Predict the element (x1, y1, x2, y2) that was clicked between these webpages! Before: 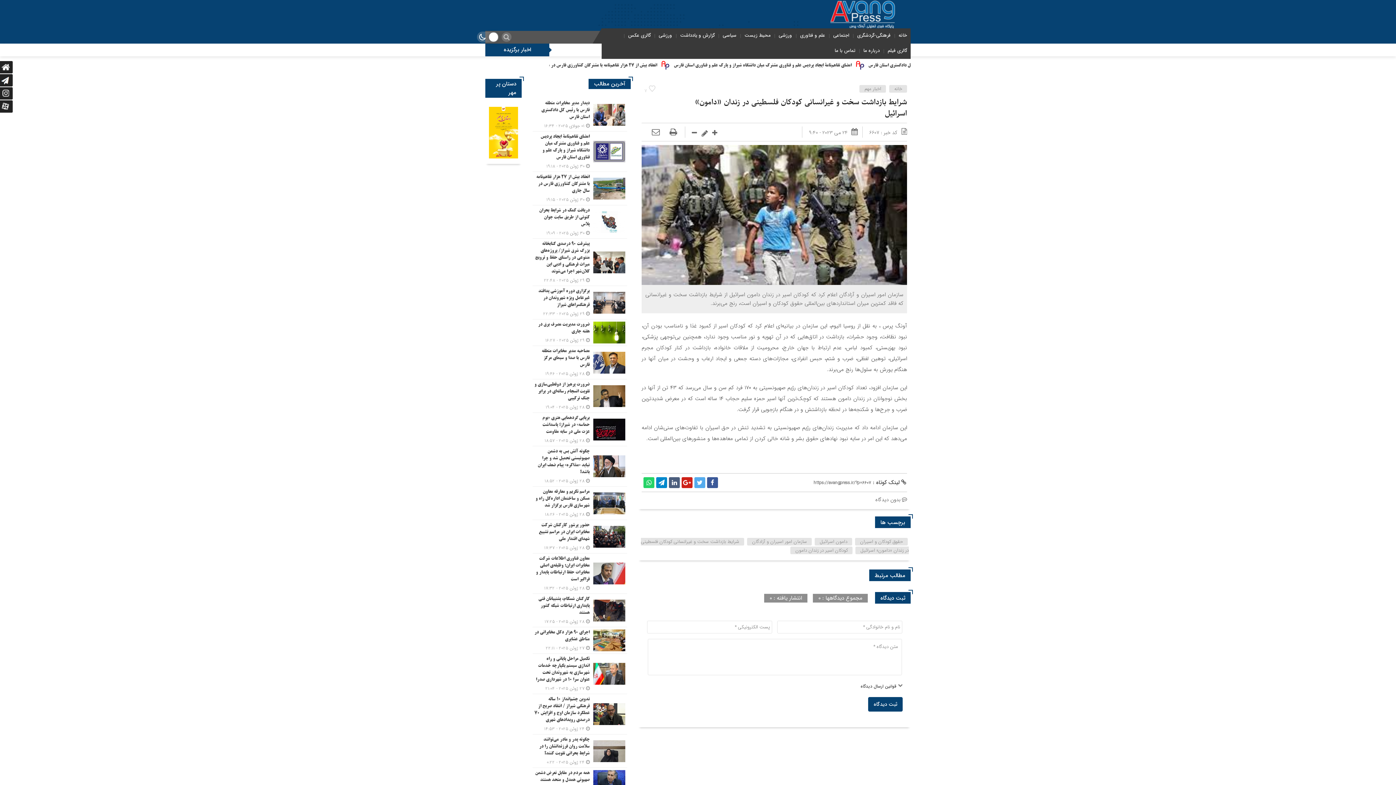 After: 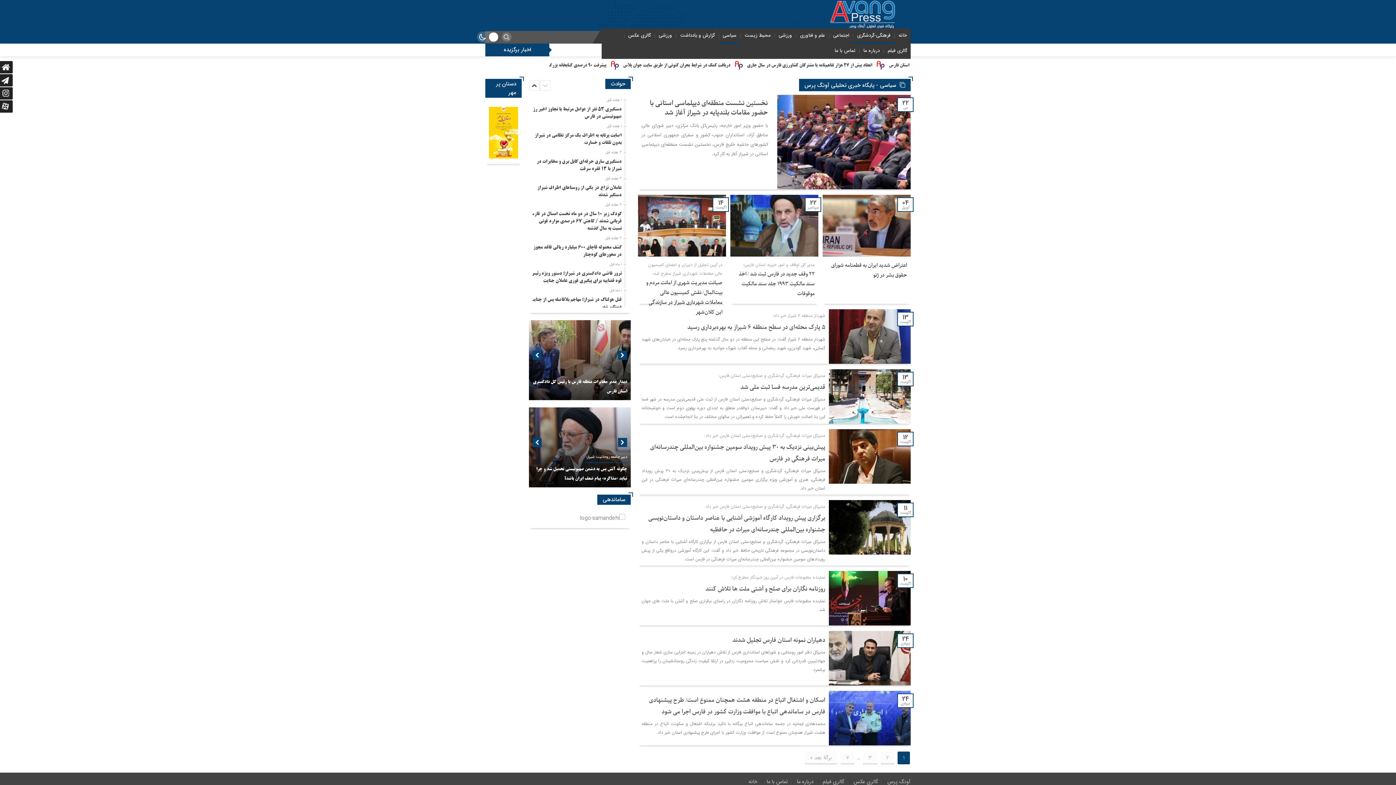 Action: label: فرهنگی-گردشگری bbox: (855, 31, 892, 39)